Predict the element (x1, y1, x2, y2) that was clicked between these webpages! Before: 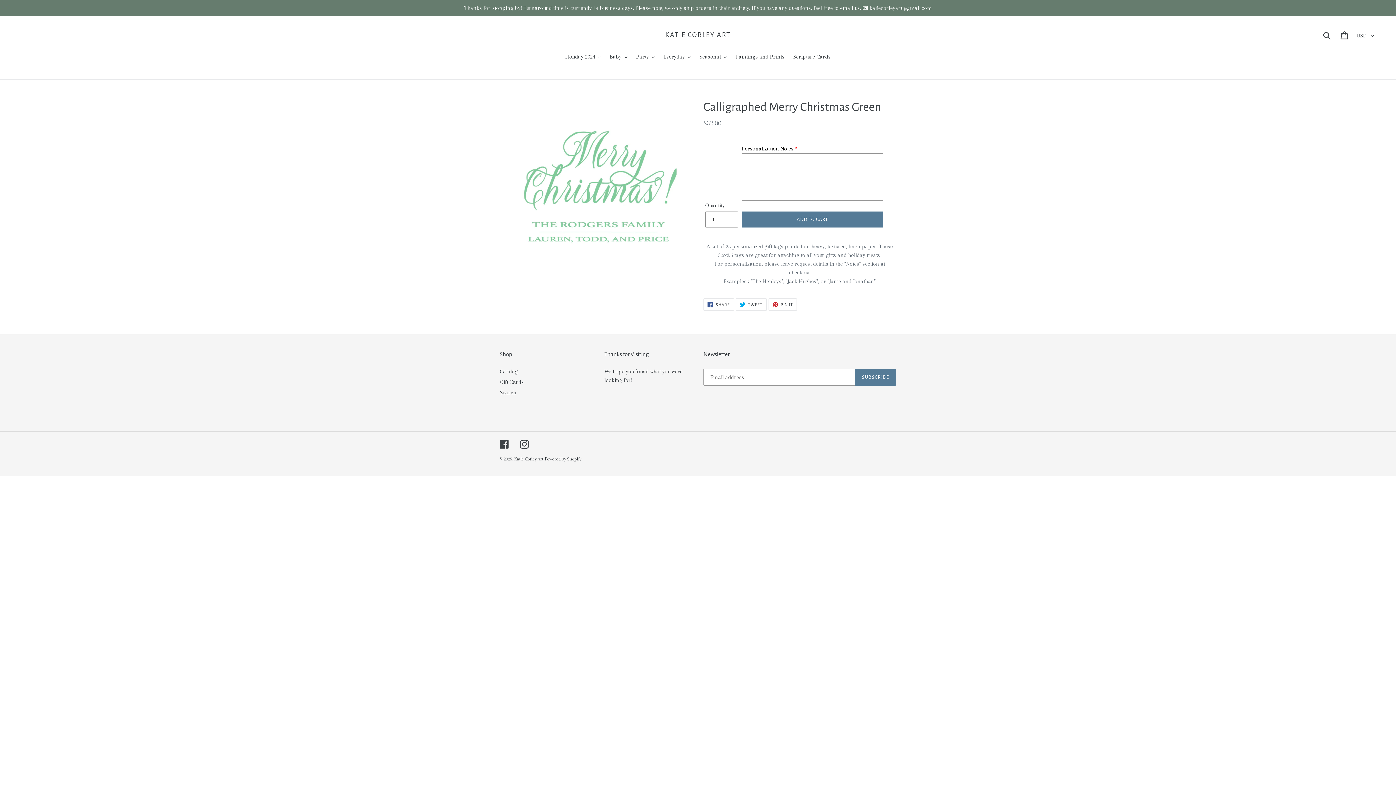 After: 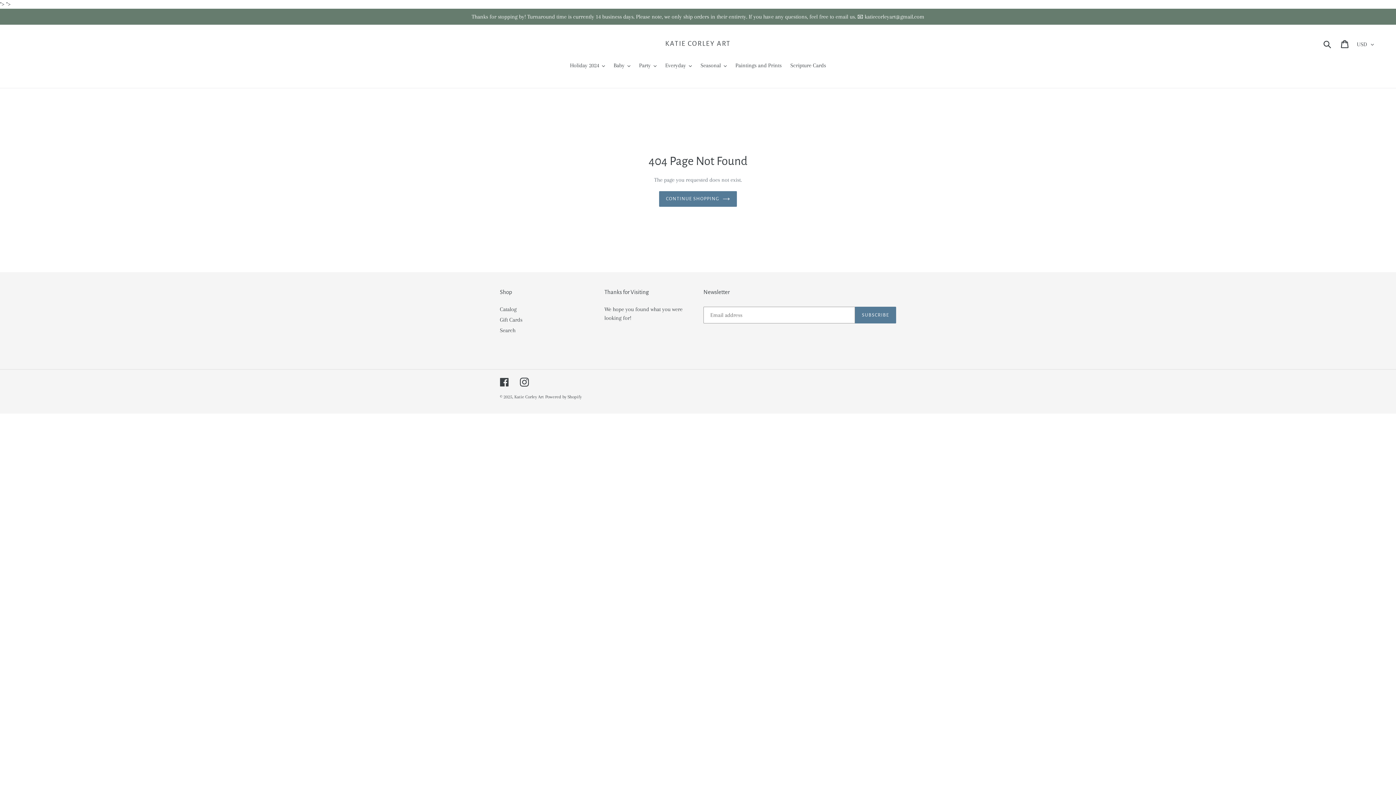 Action: bbox: (500, 439, 509, 448) label: Facebook